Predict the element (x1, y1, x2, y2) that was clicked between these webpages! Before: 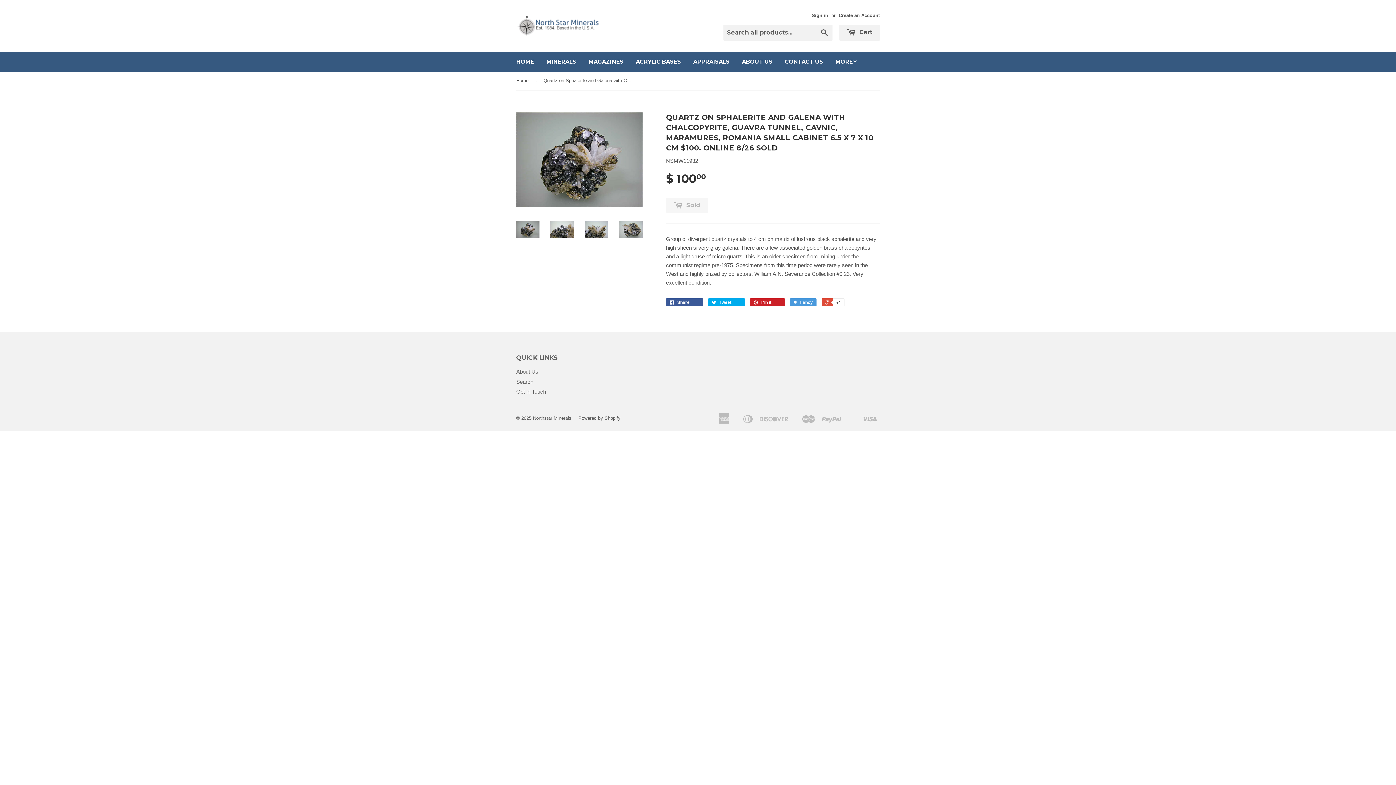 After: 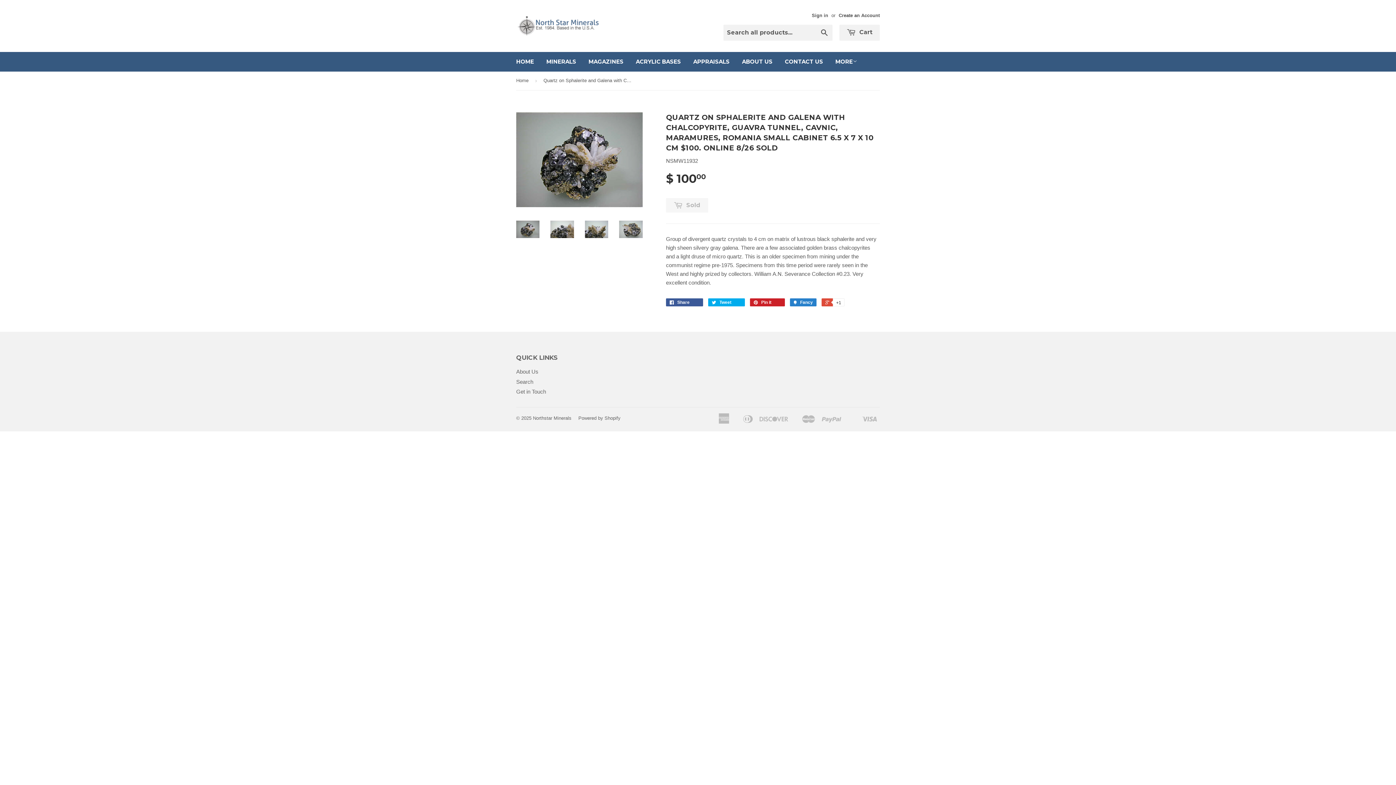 Action: bbox: (790, 298, 816, 306) label:  Fancy